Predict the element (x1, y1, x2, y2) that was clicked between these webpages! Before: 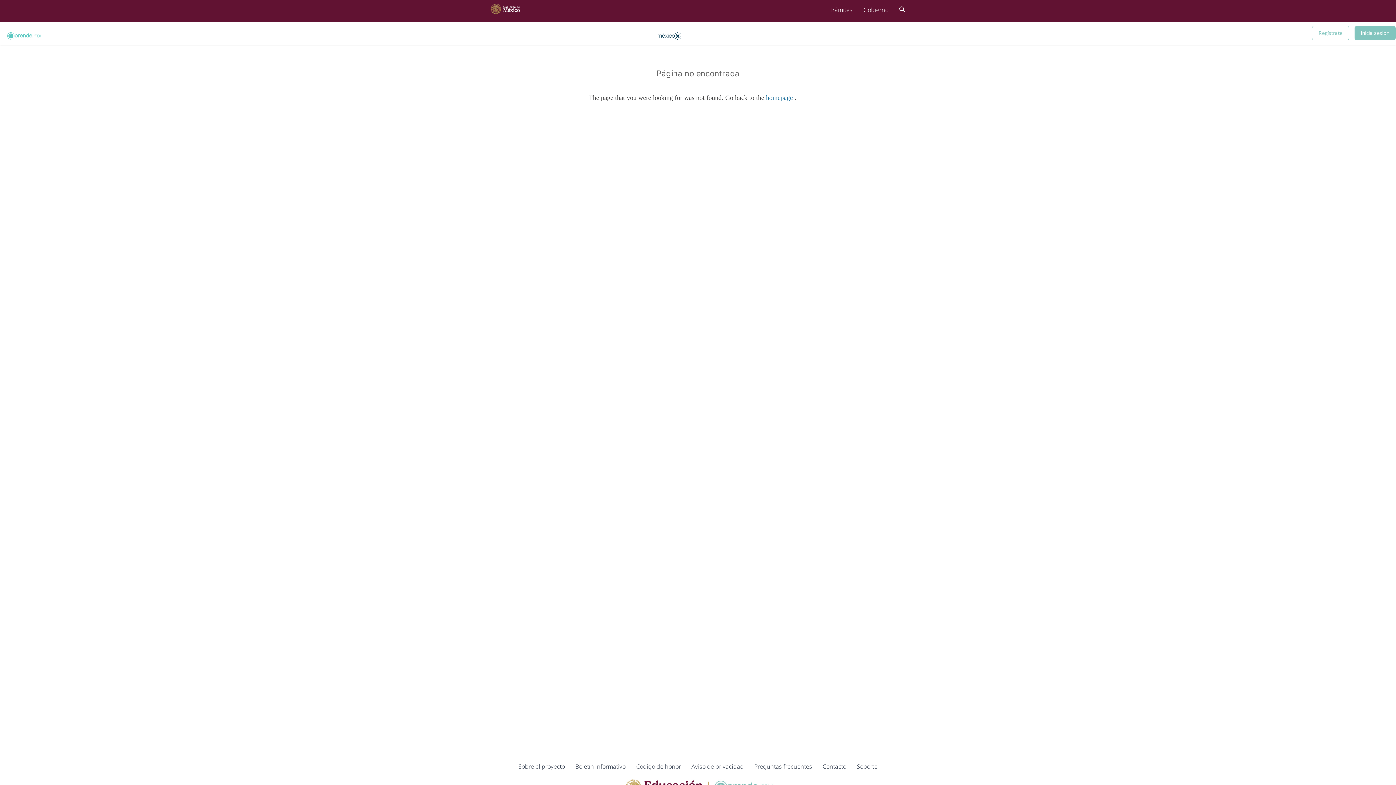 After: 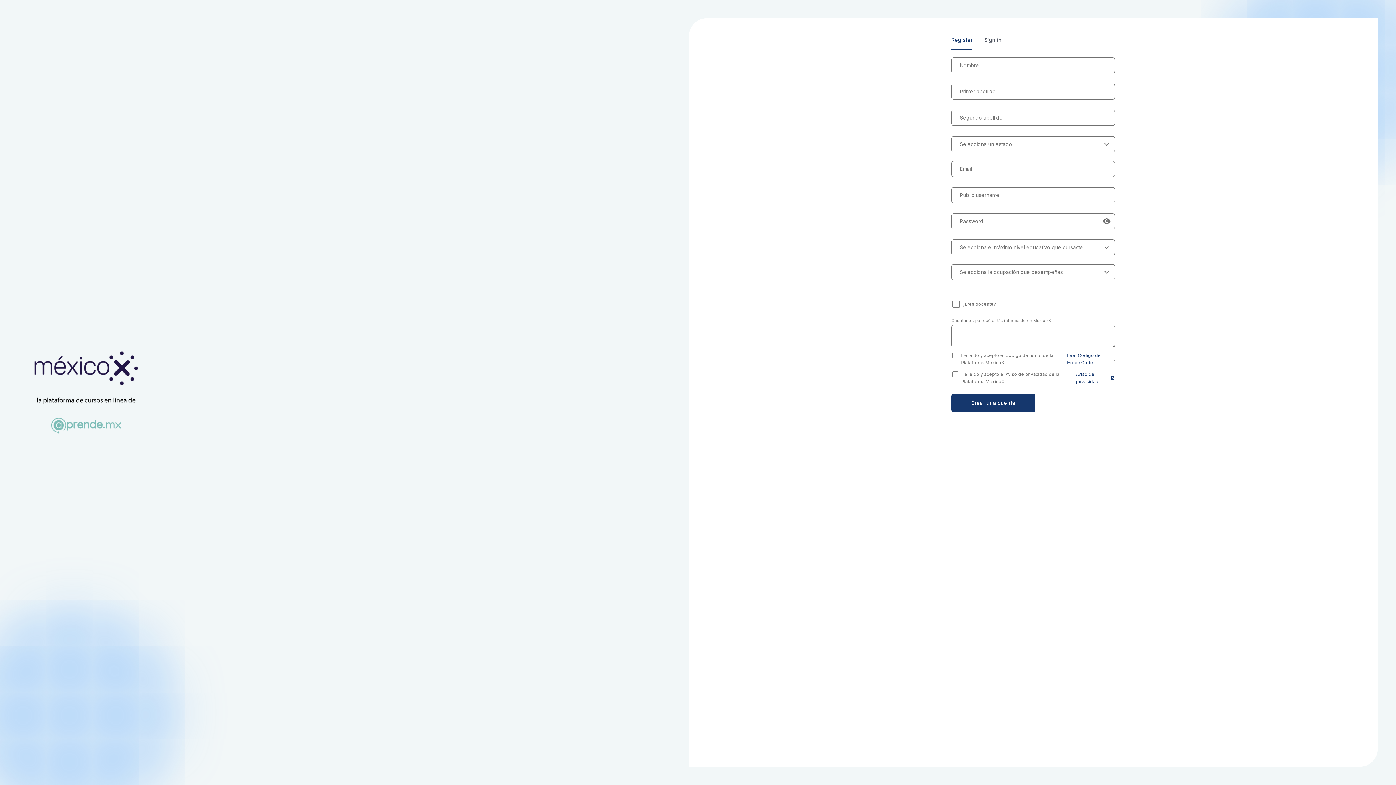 Action: bbox: (1312, 25, 1349, 40) label: Regístrate